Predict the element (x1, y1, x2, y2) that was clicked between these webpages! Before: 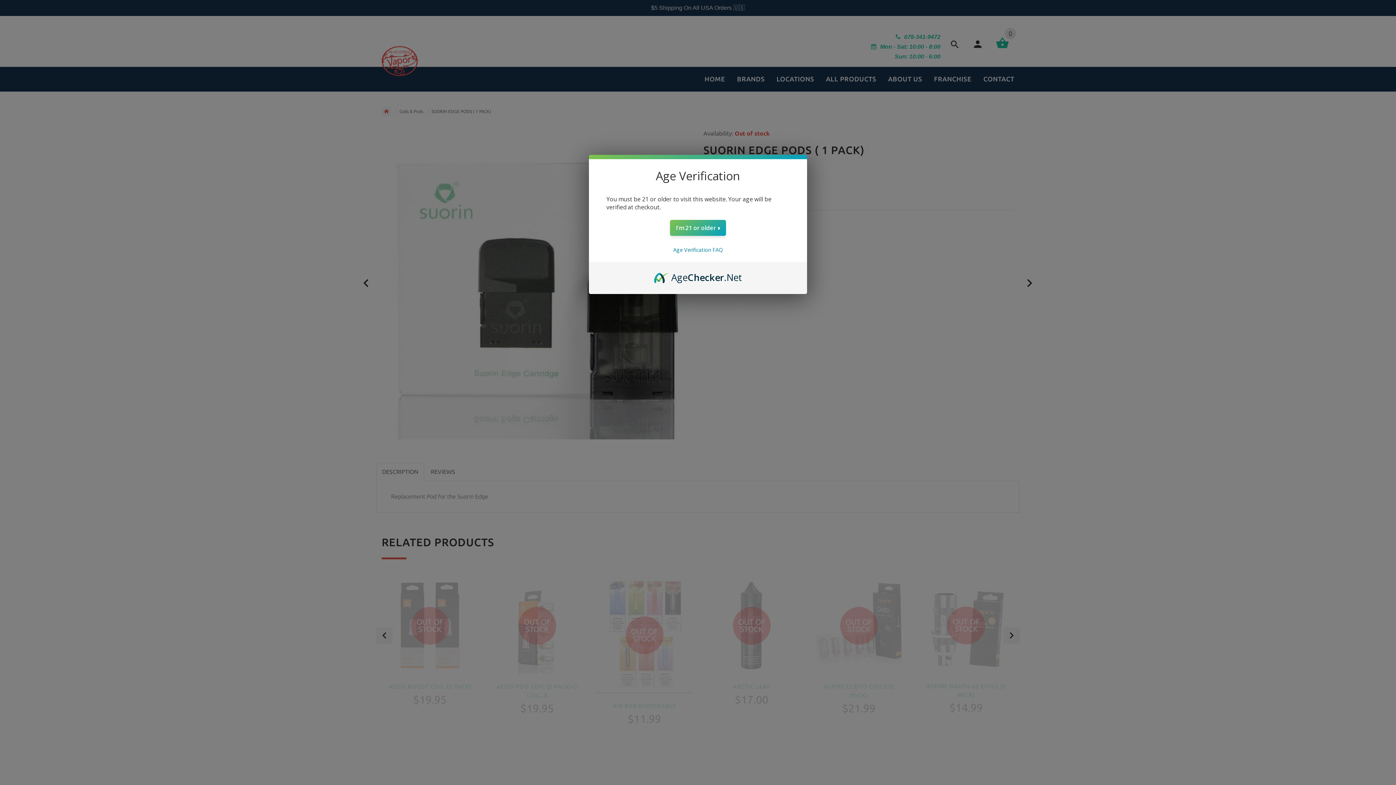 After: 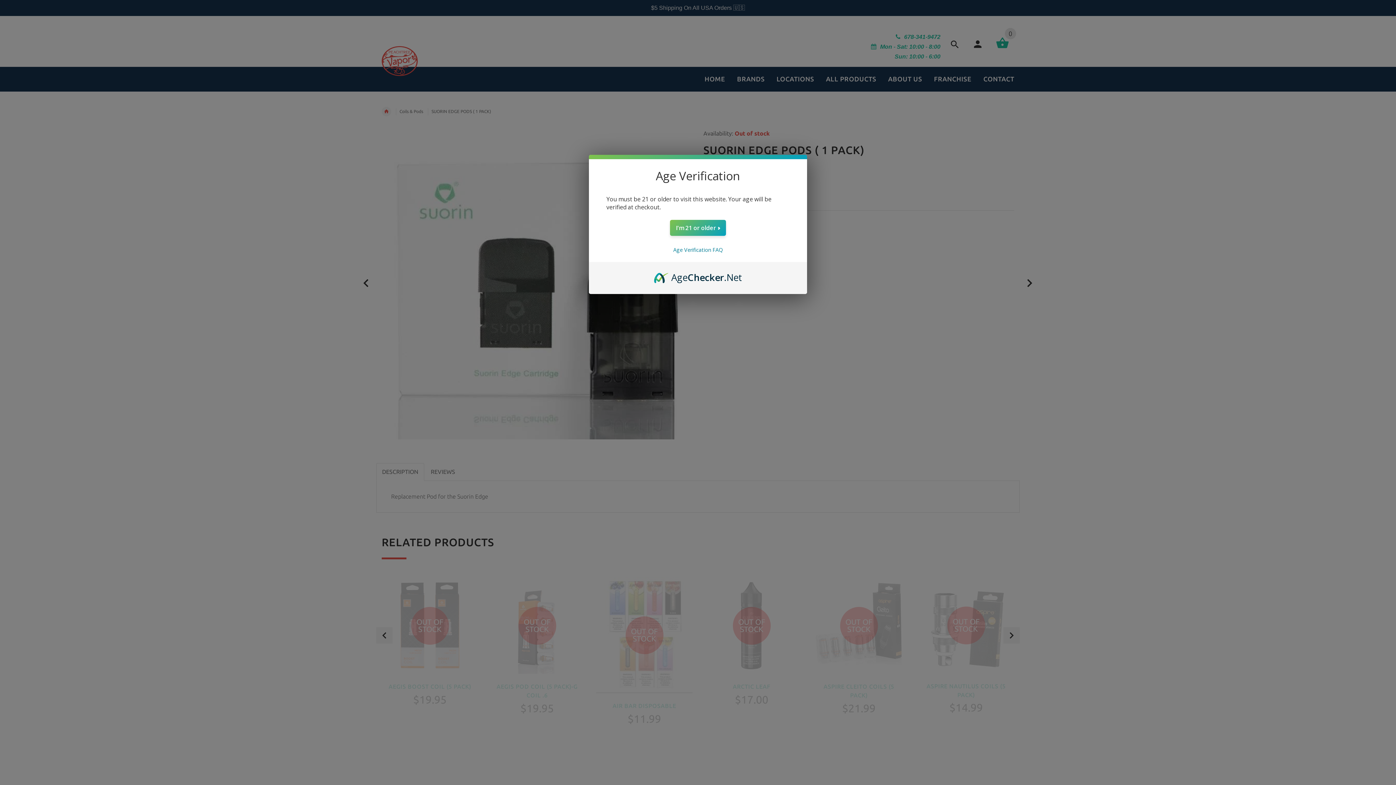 Action: bbox: (654, 270, 742, 278) label: AgeChecker.Net